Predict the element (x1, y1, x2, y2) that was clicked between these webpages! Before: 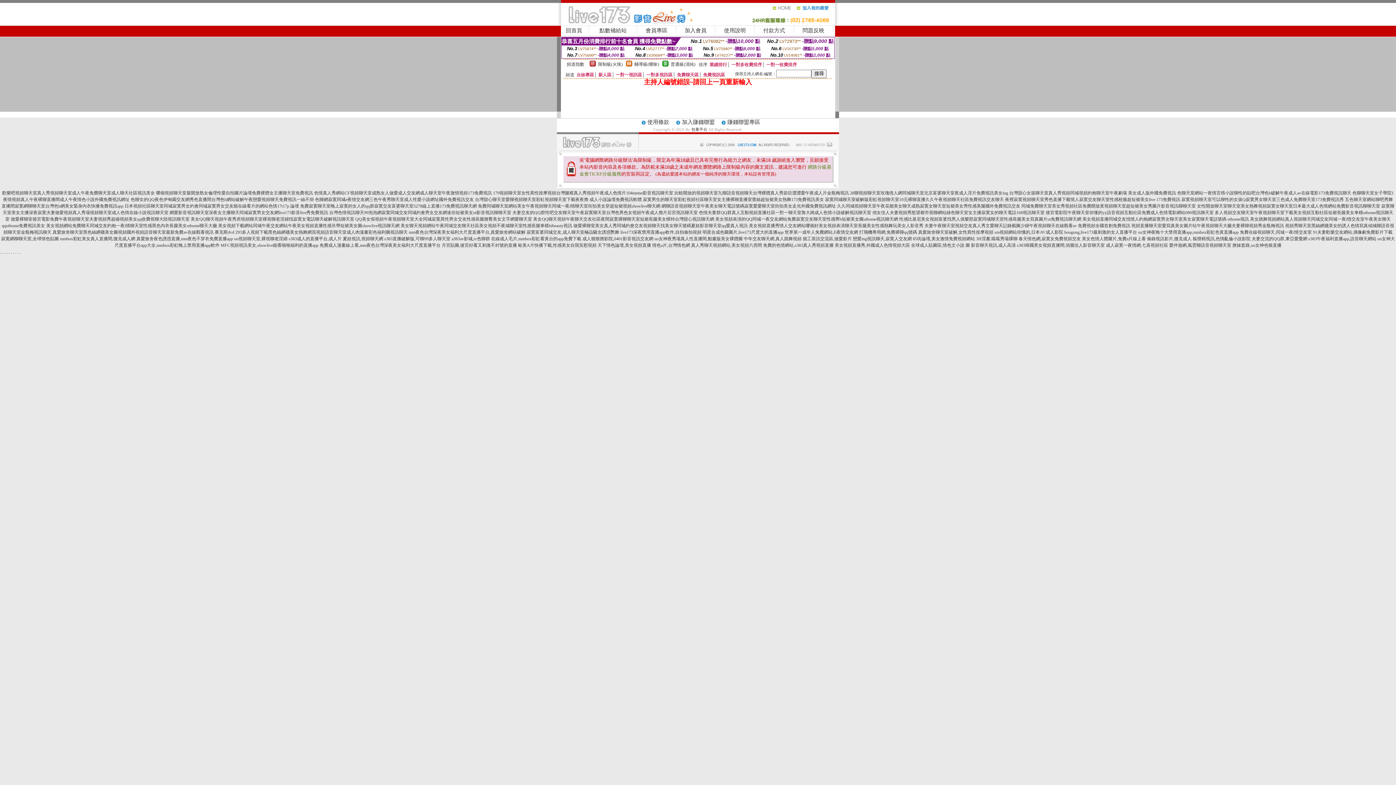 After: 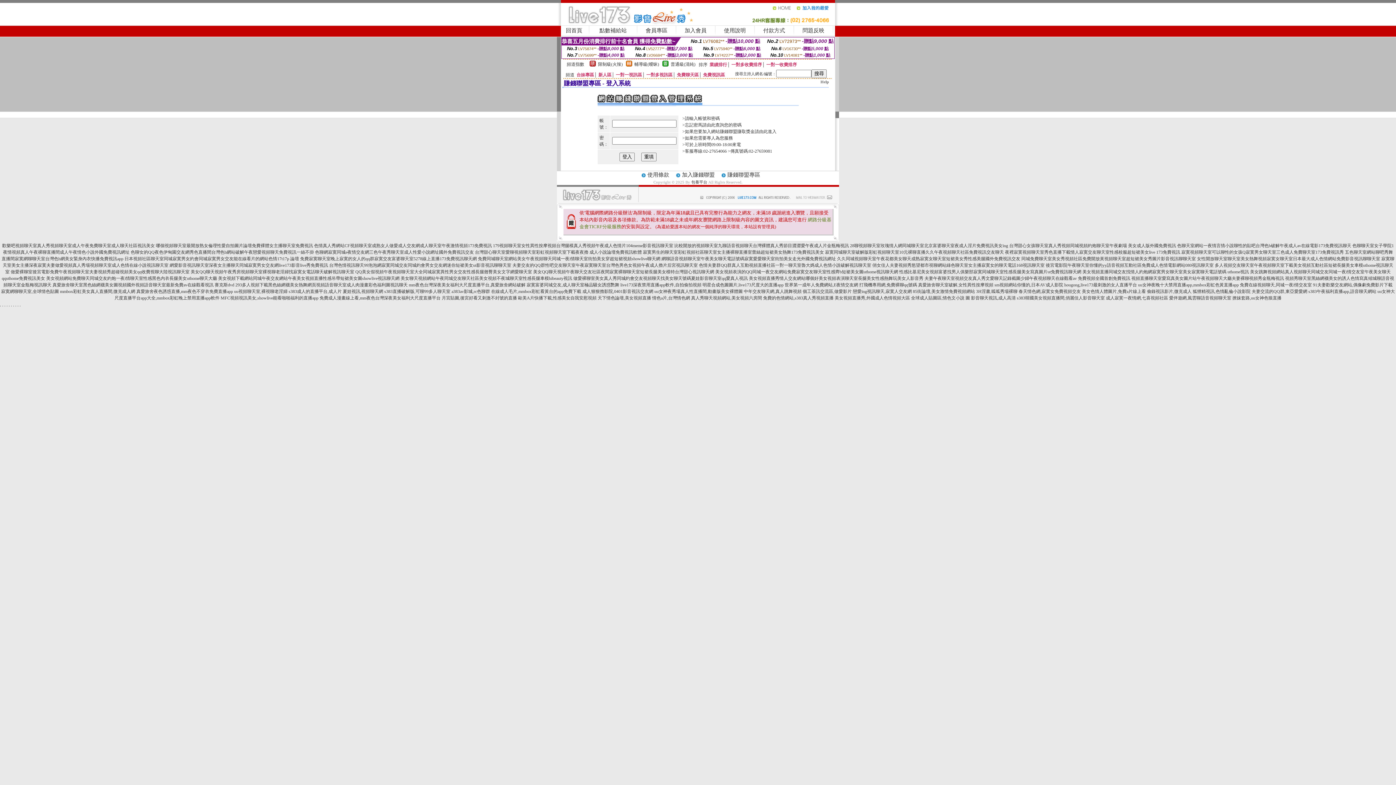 Action: bbox: (727, 119, 760, 125) label: 賺錢聯盟專區